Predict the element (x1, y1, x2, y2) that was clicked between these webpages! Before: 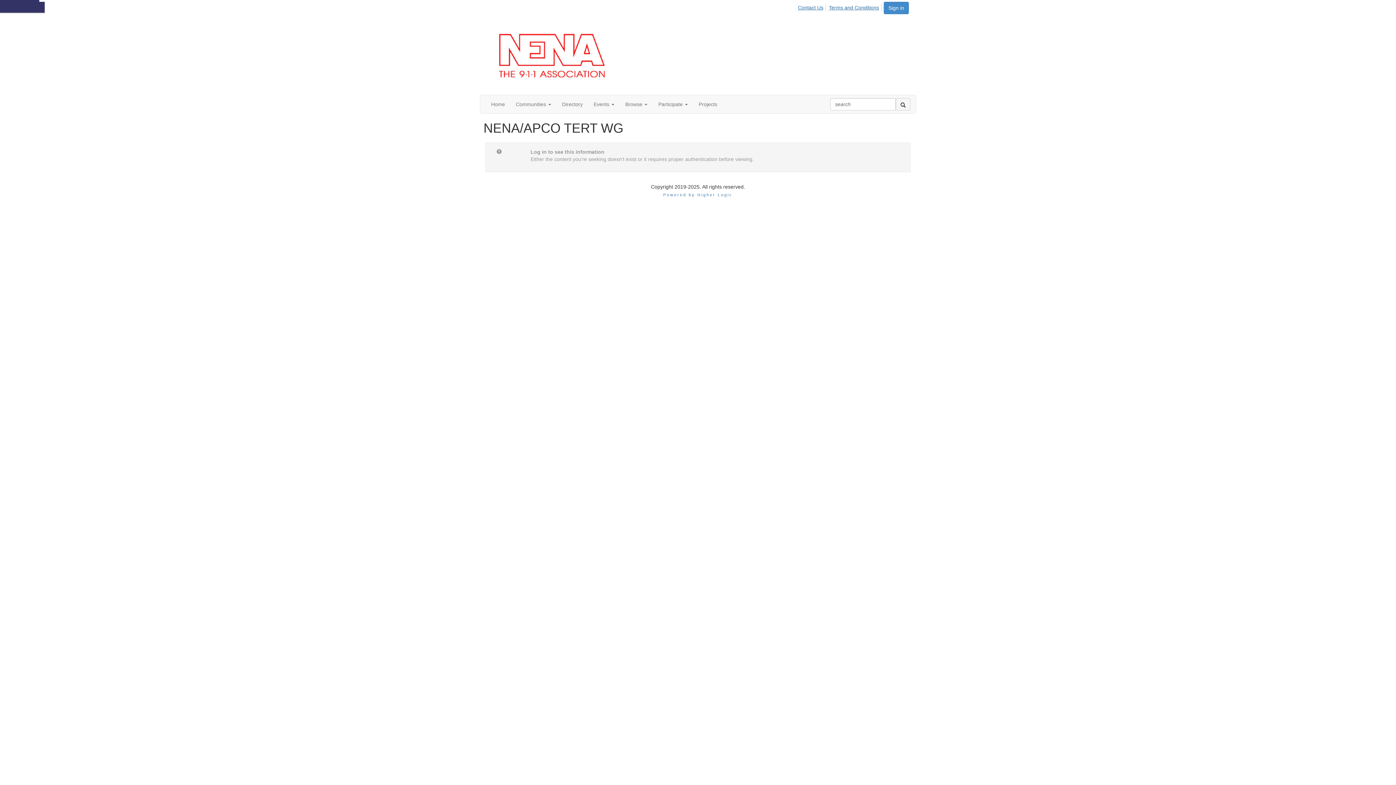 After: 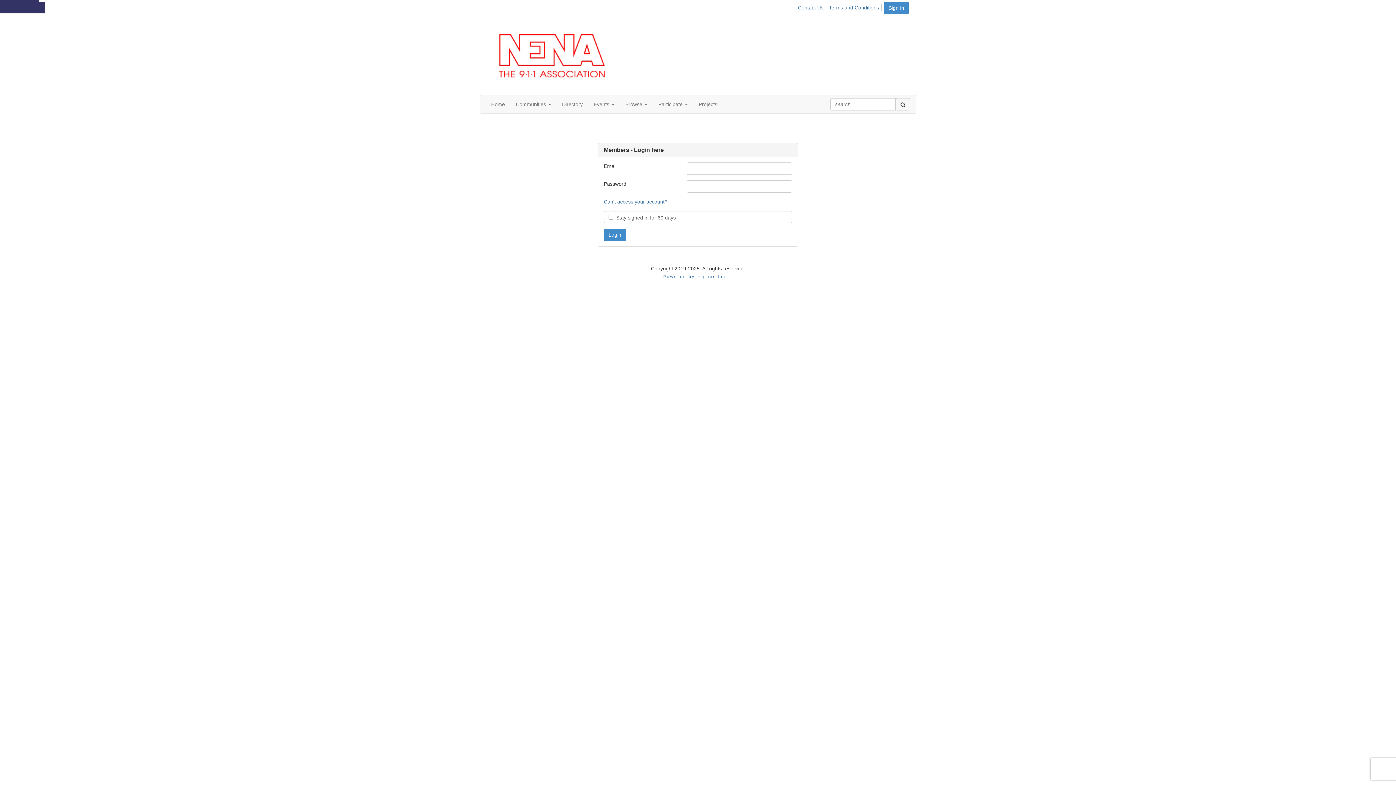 Action: label: Projects bbox: (693, 95, 722, 113)